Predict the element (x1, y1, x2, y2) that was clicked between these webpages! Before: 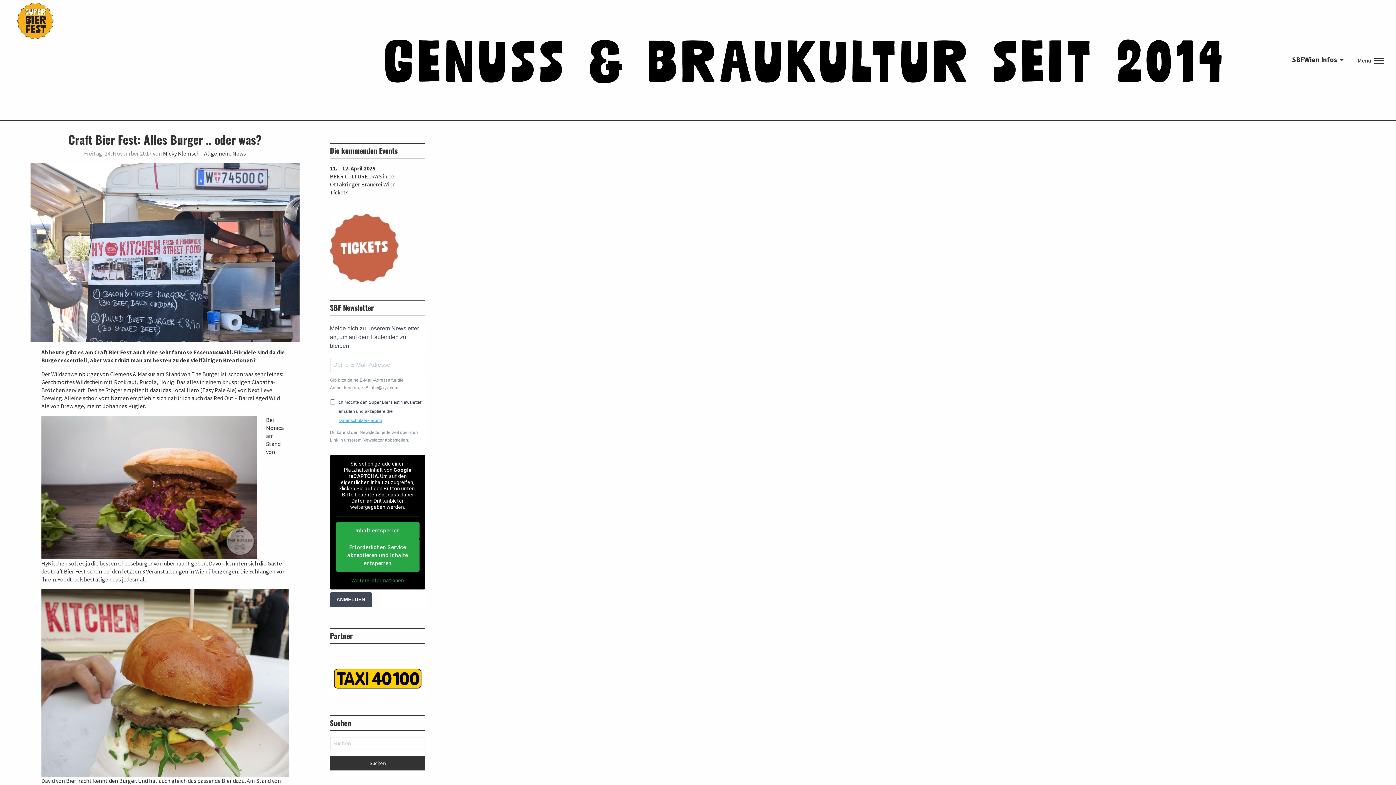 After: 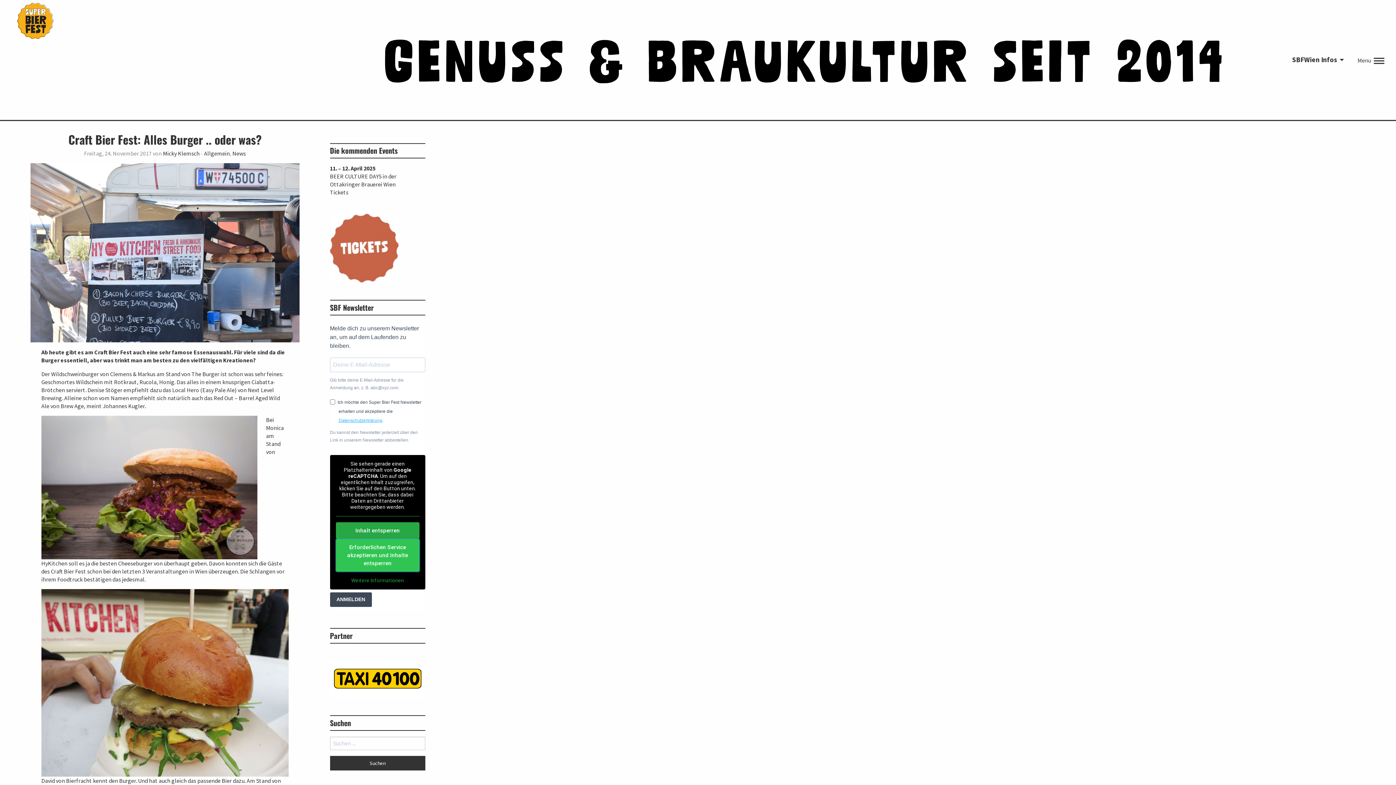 Action: label: Erforderlichen Service akzeptieren und Inhalte entsperren bbox: (335, 539, 419, 571)